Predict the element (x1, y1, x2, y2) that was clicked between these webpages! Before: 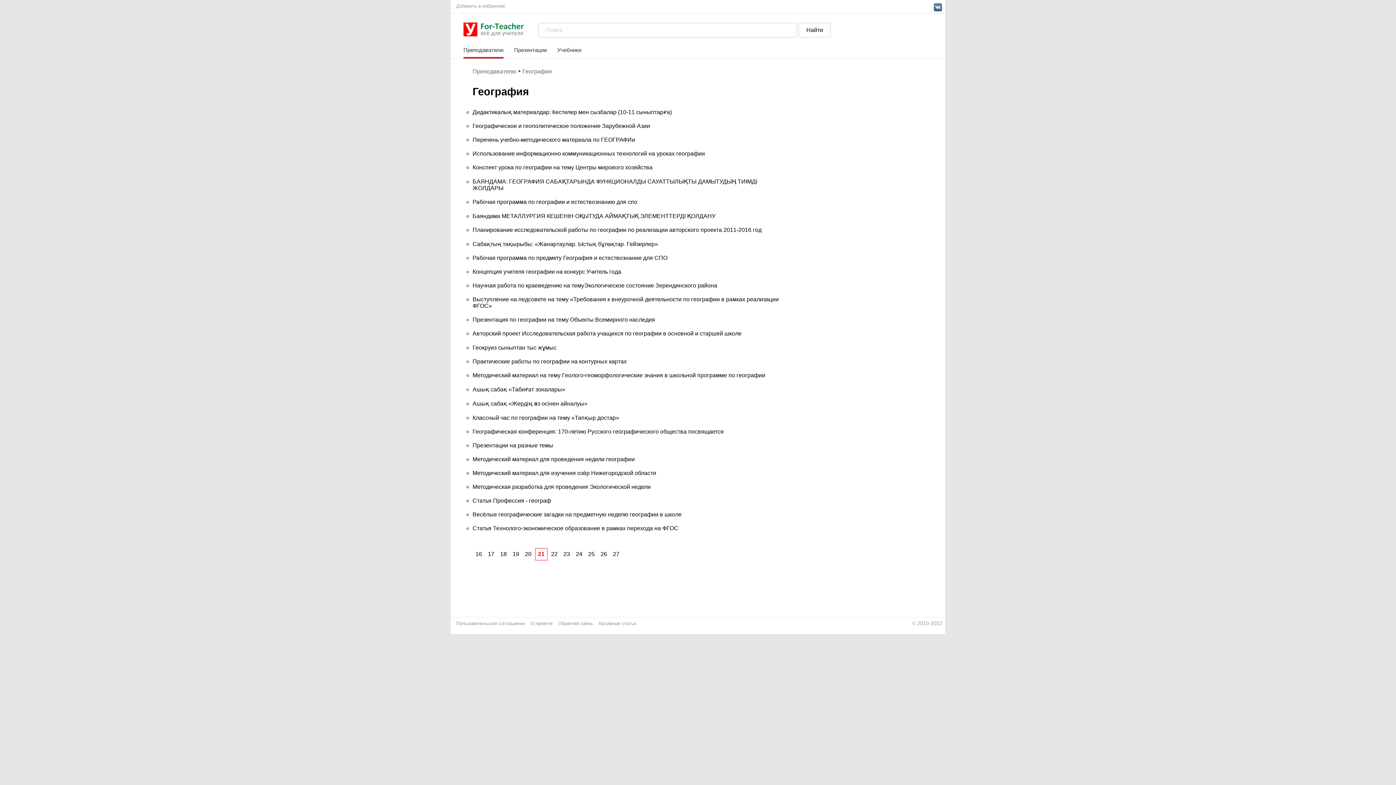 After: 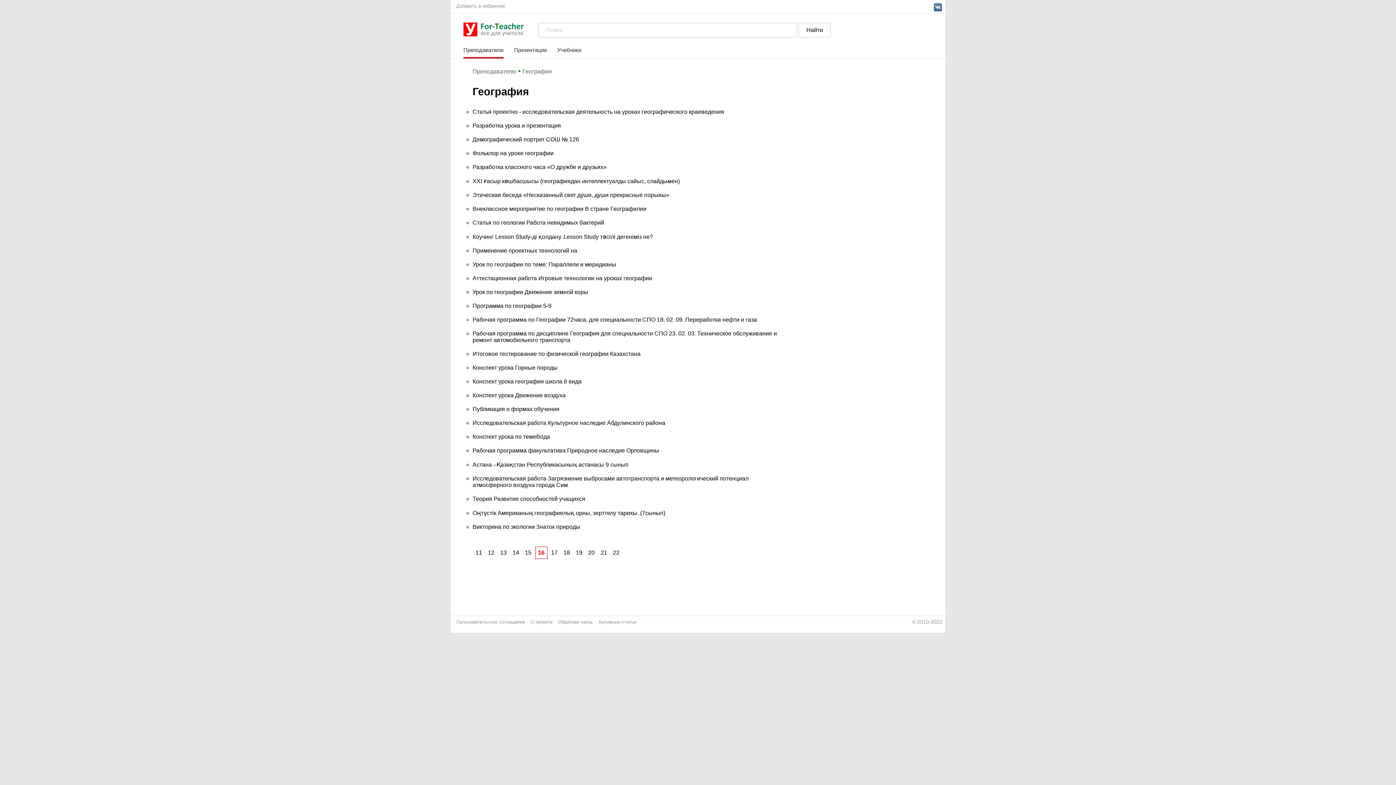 Action: bbox: (472, 548, 485, 560) label: 16